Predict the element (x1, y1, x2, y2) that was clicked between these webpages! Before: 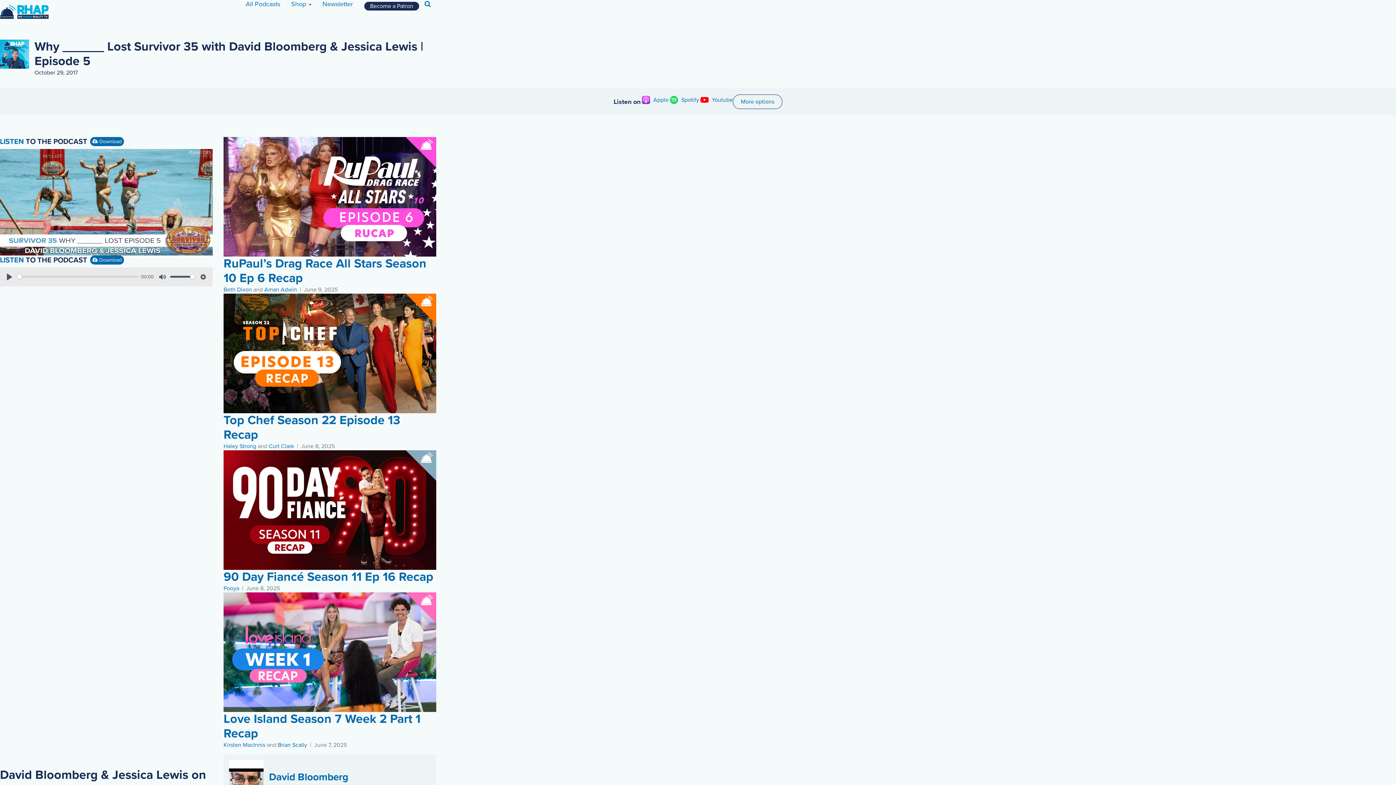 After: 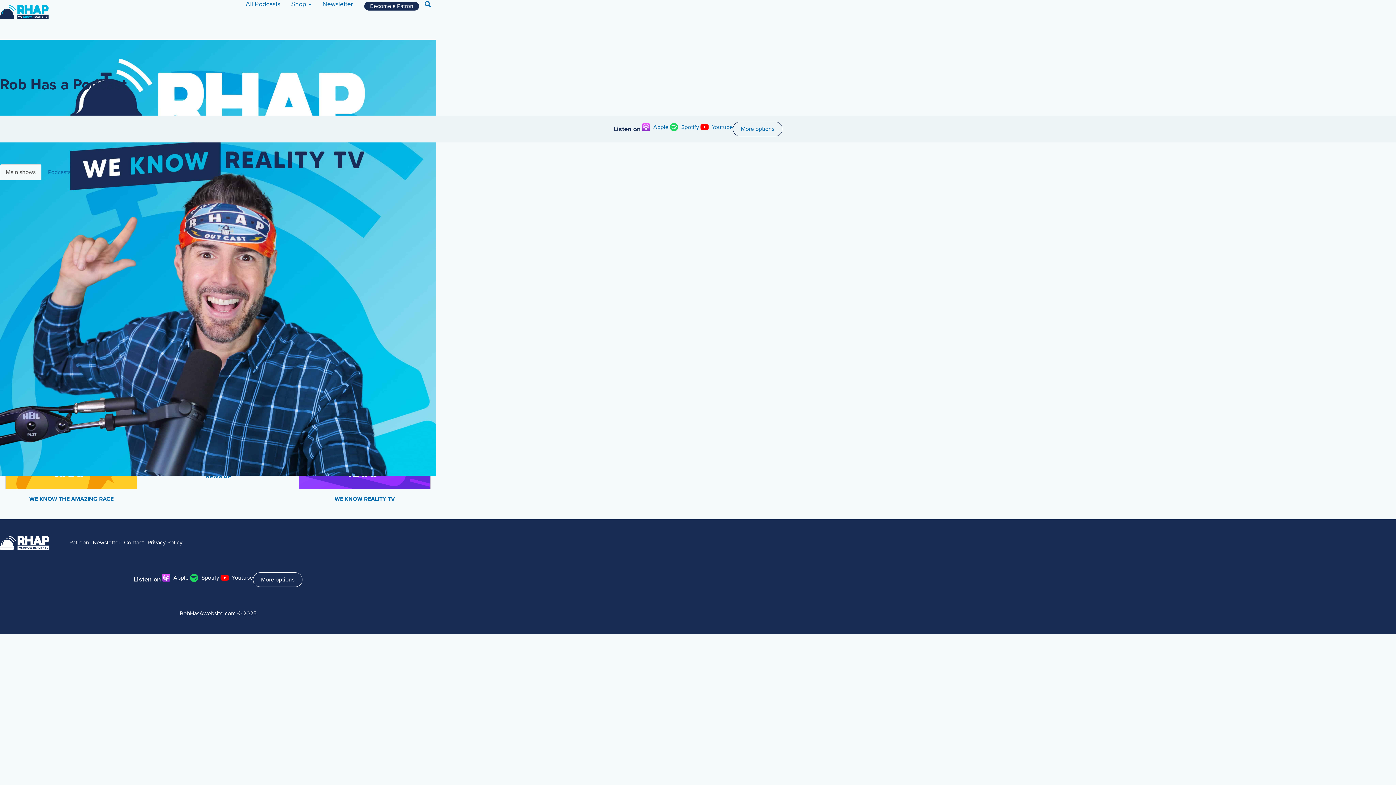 Action: bbox: (0, 39, 29, 68)